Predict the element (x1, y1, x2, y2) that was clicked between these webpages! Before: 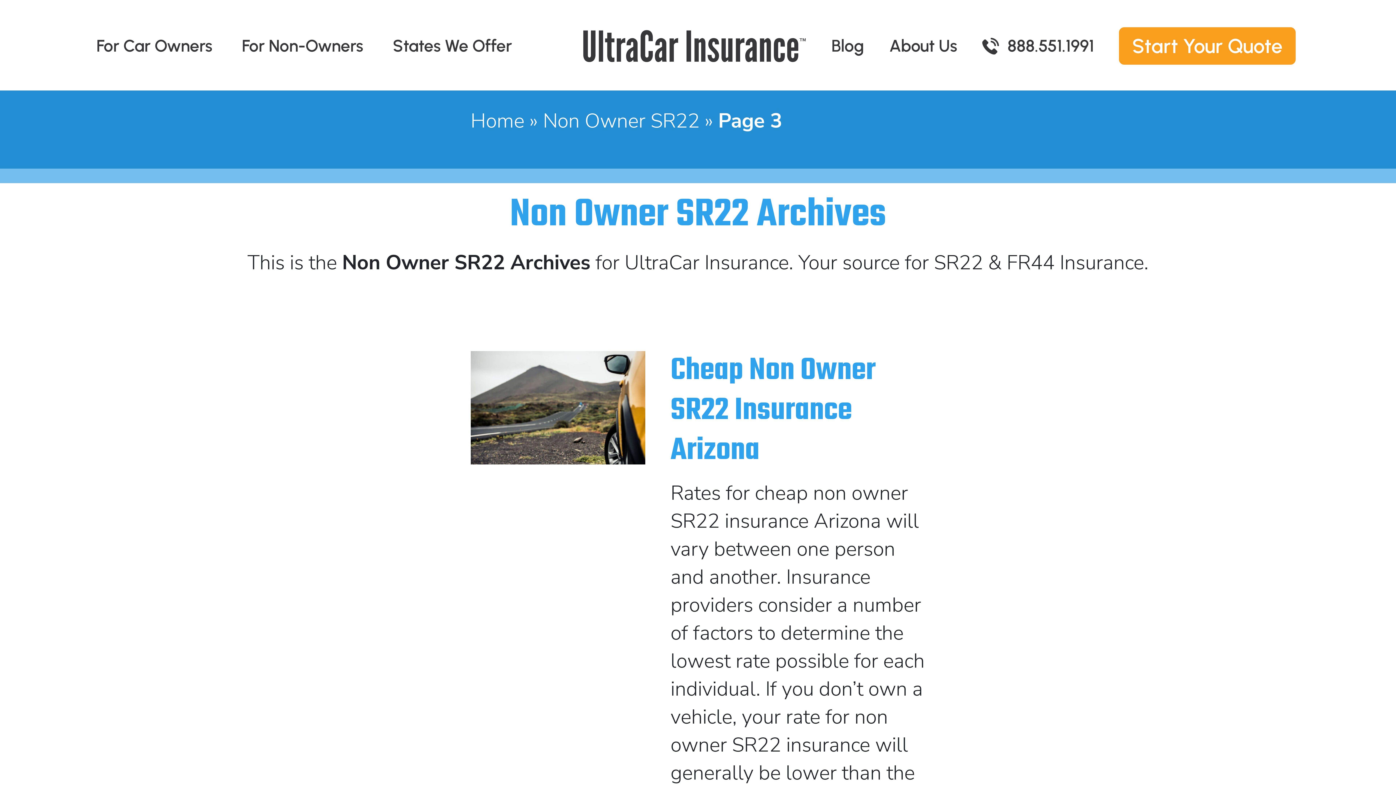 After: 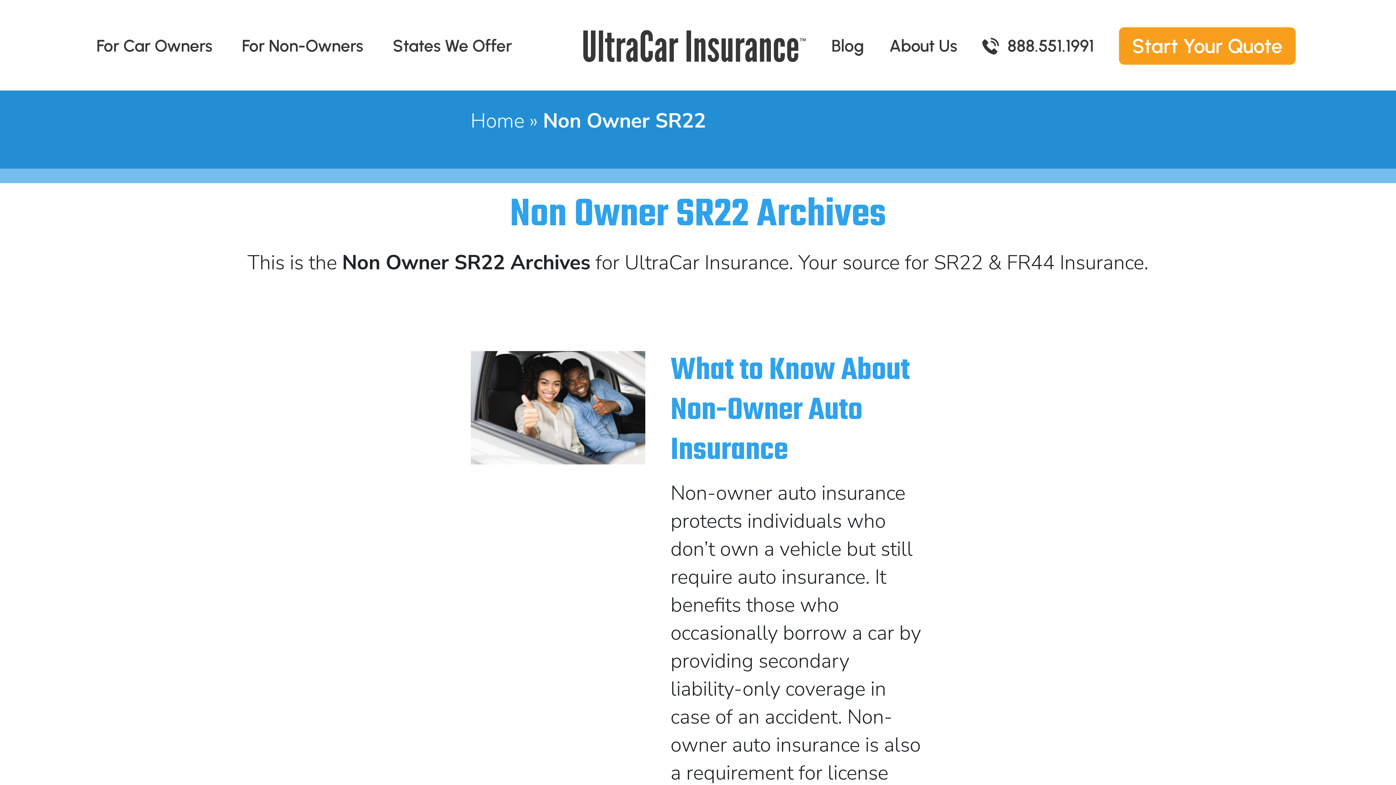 Action: bbox: (543, 107, 699, 134) label: Non Owner SR22